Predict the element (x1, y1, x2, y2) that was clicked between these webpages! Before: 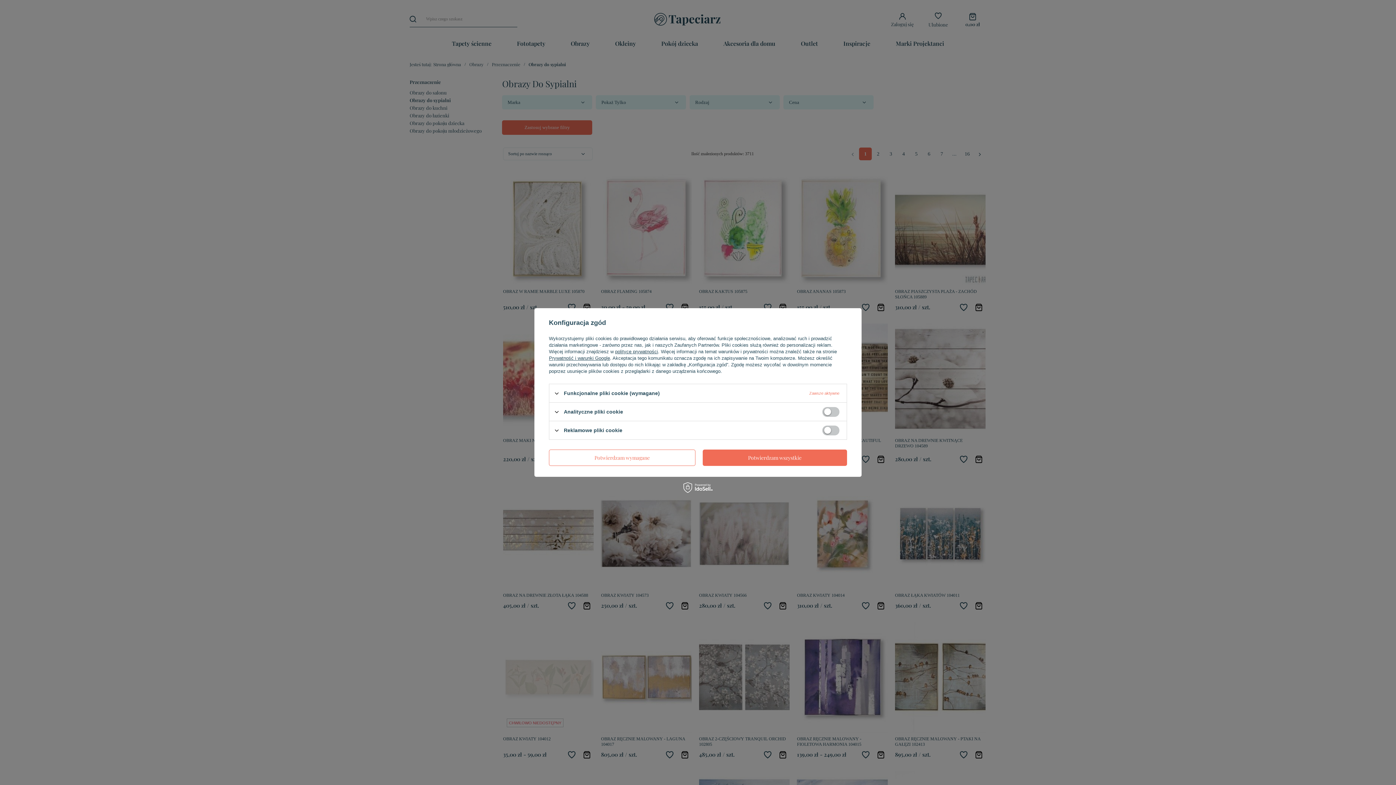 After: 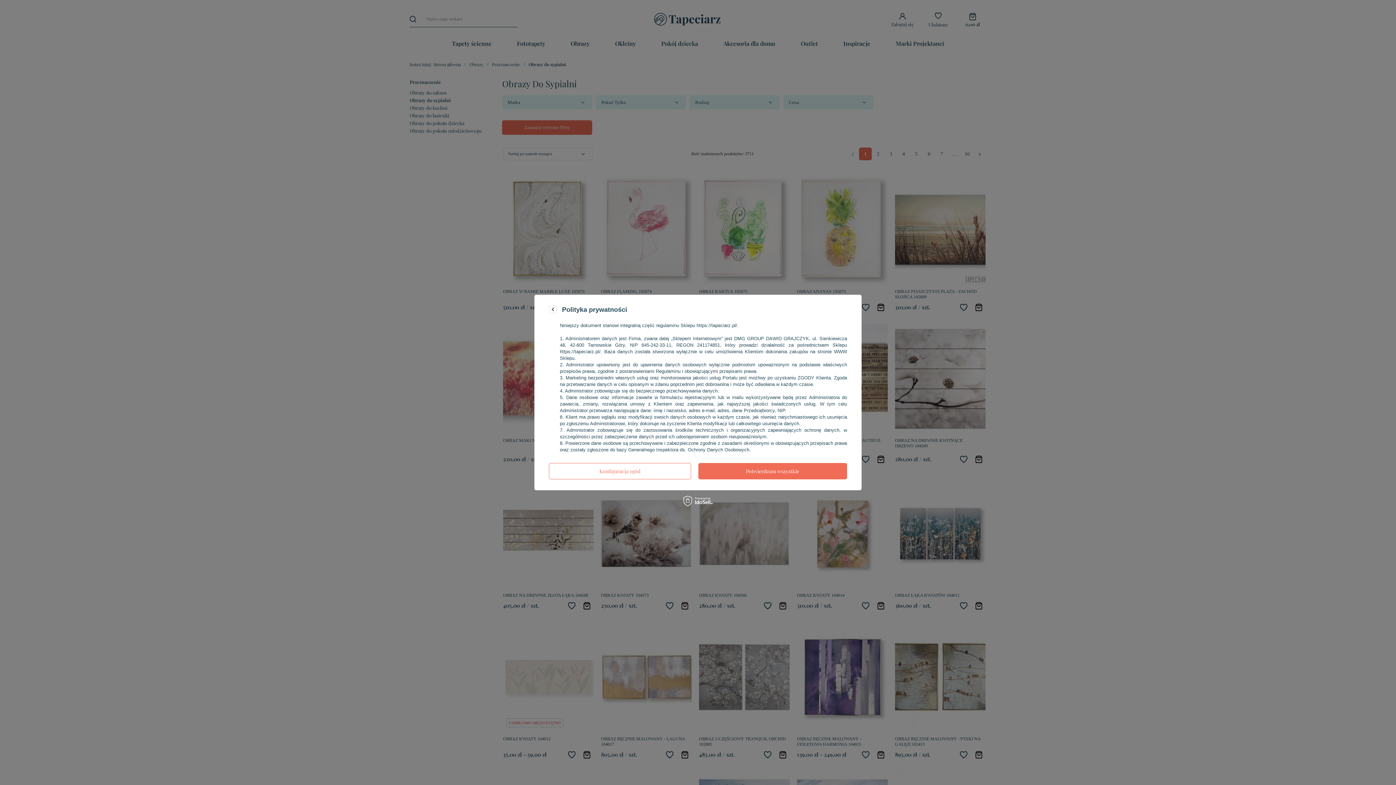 Action: bbox: (615, 349, 658, 354) label: polityce prywatności